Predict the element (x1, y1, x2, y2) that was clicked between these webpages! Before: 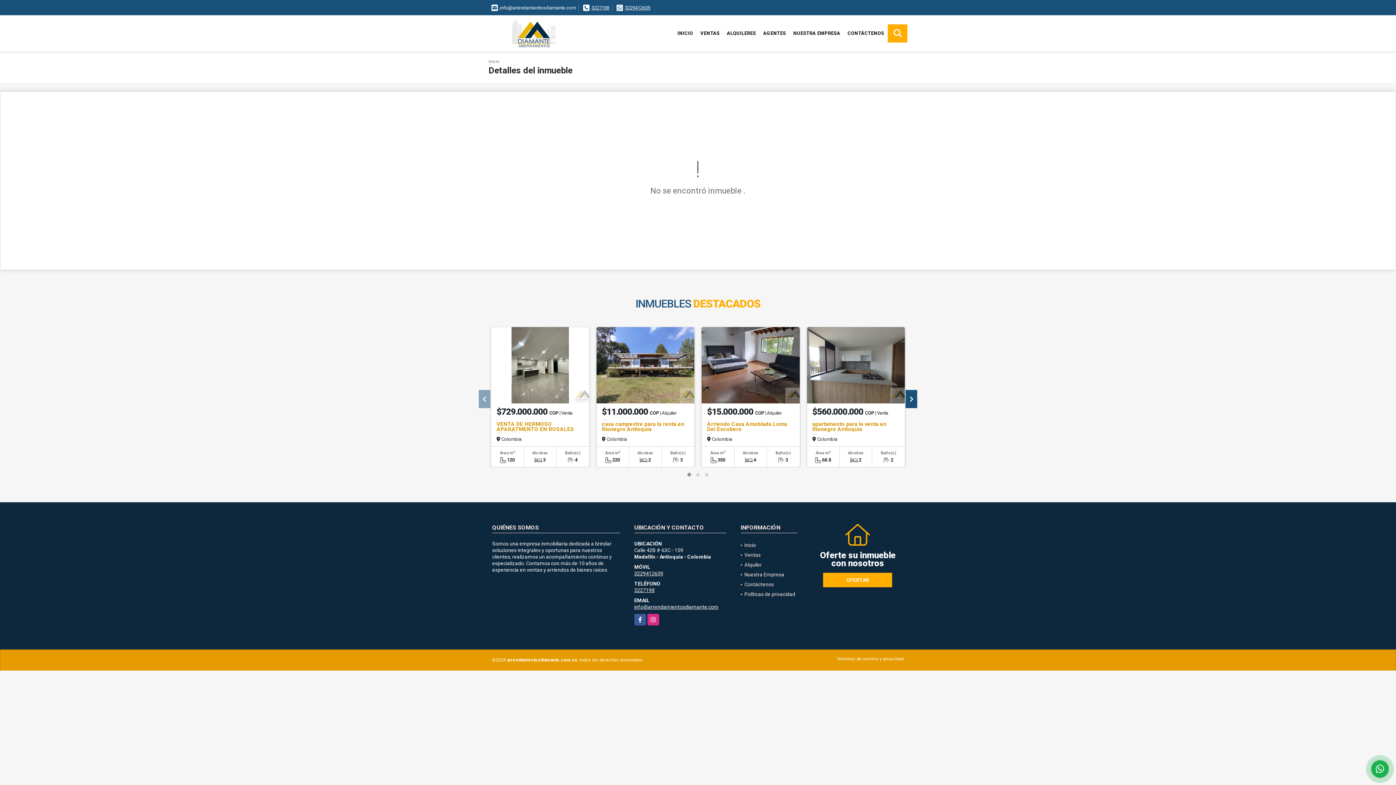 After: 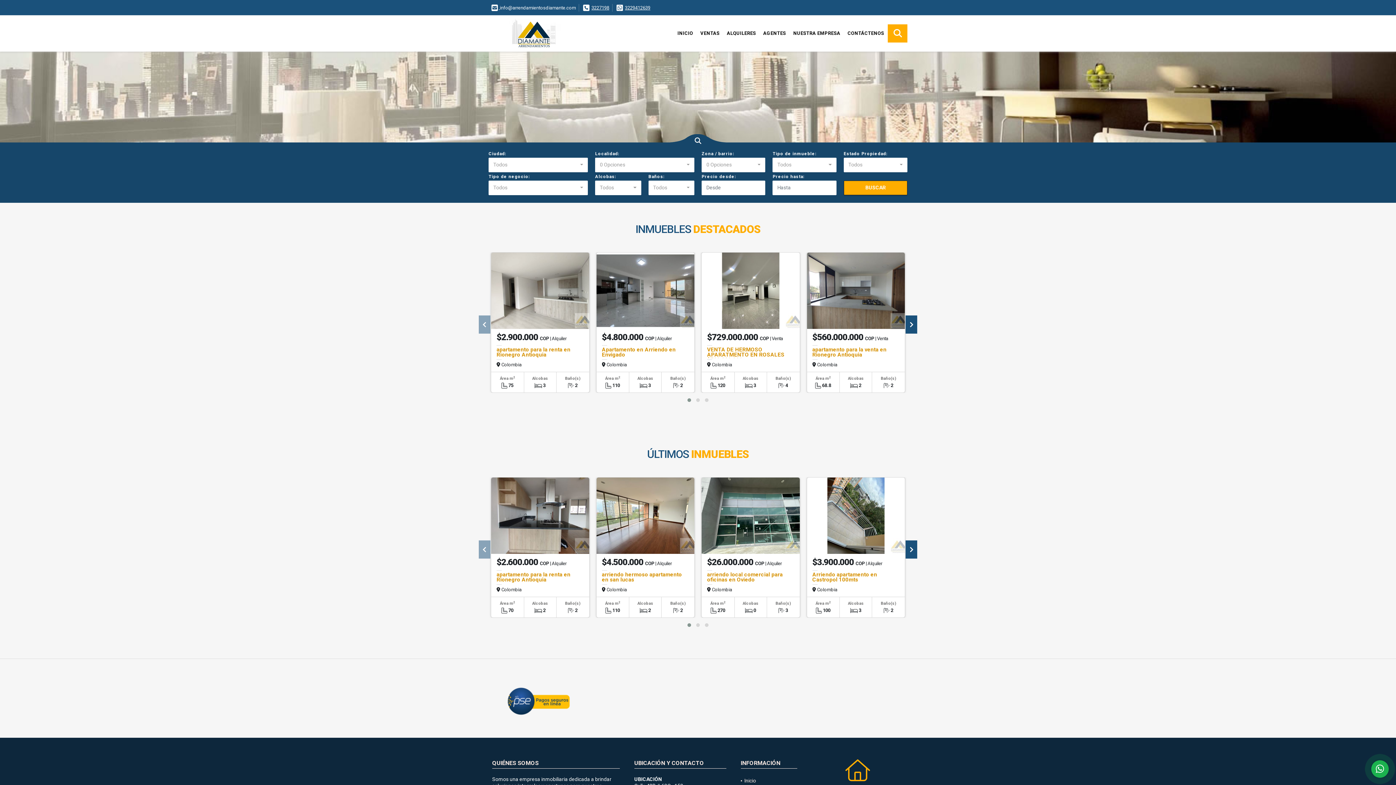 Action: bbox: (744, 542, 756, 548) label: Inicio